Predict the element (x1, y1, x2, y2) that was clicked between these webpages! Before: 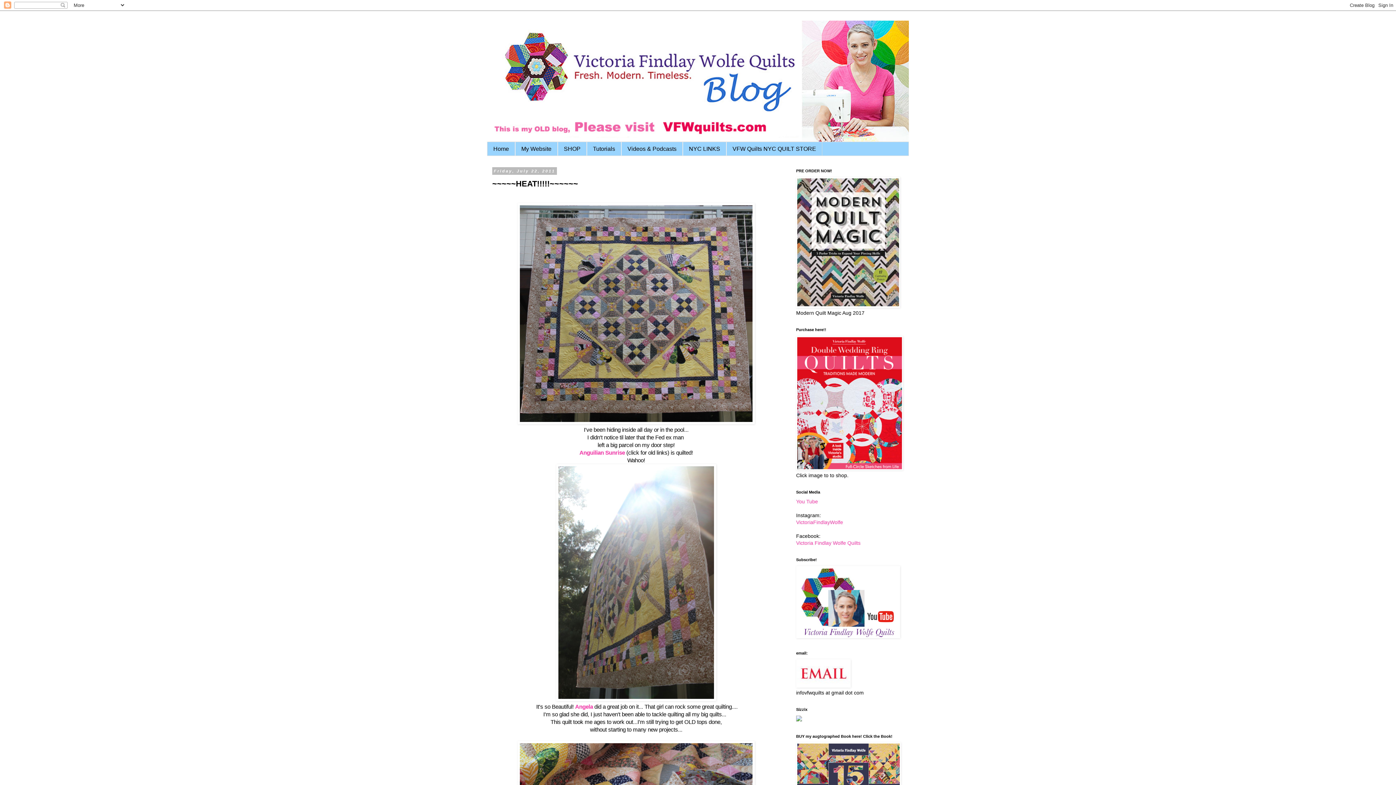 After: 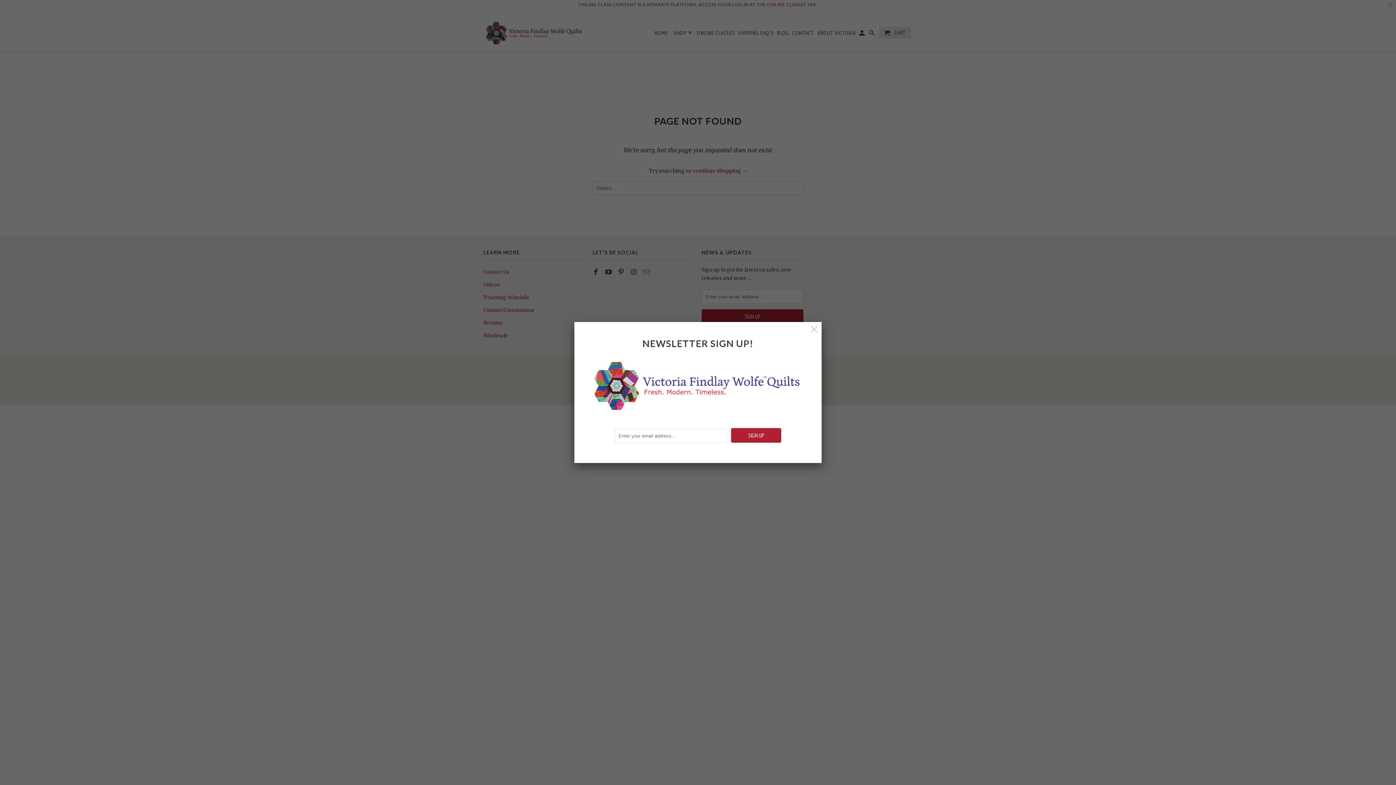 Action: bbox: (726, 142, 822, 155) label: VFW Quilts NYC QUILT STORE